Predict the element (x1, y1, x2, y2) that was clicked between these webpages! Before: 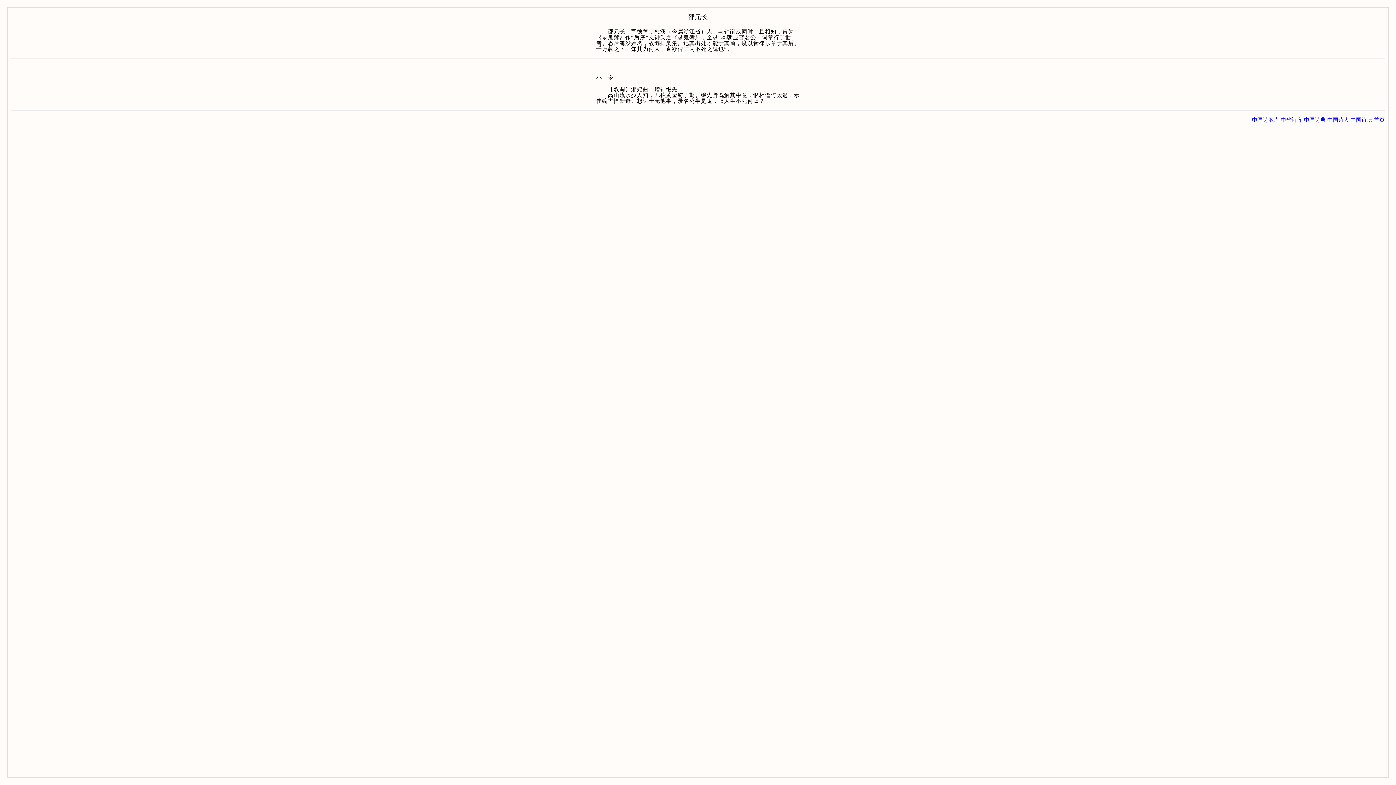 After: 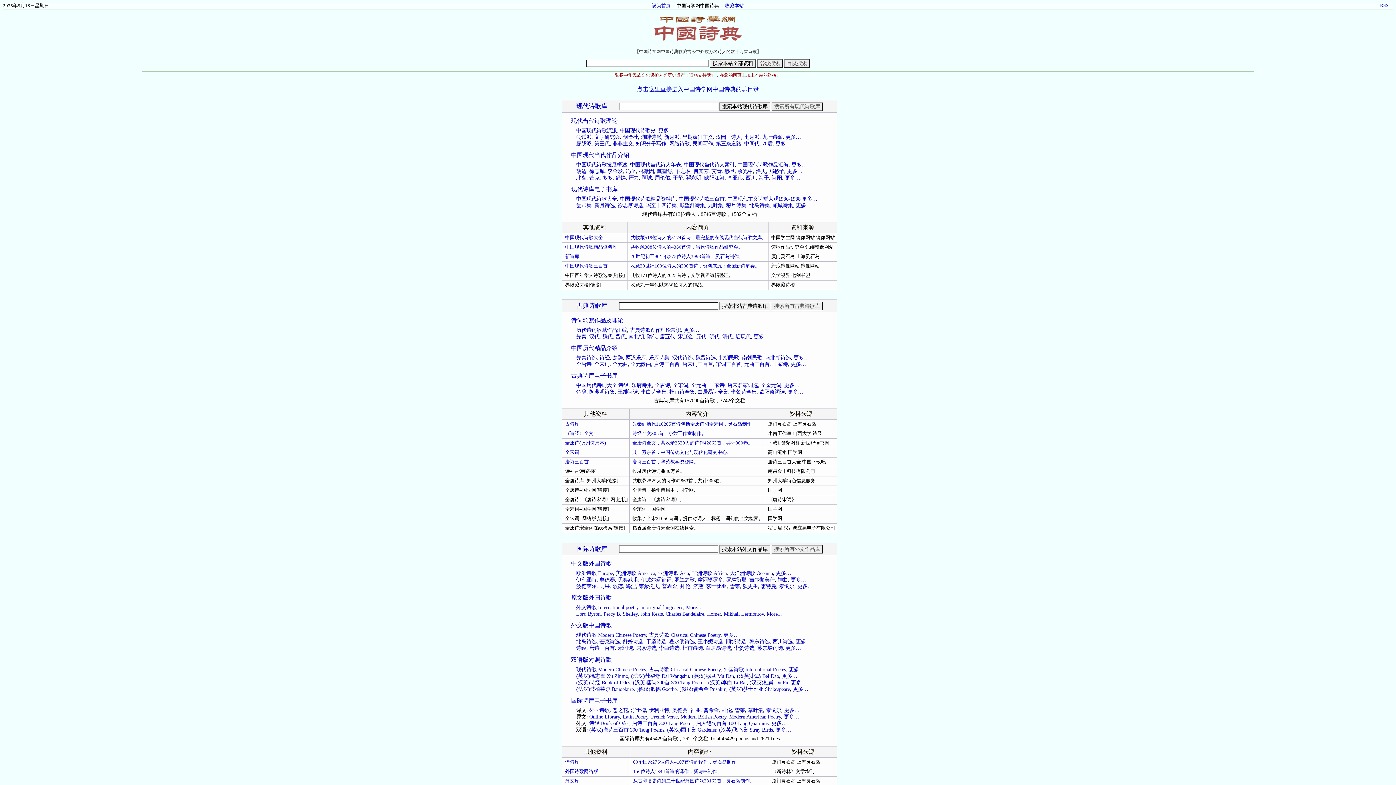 Action: bbox: (1304, 116, 1326, 122) label: 中国诗典